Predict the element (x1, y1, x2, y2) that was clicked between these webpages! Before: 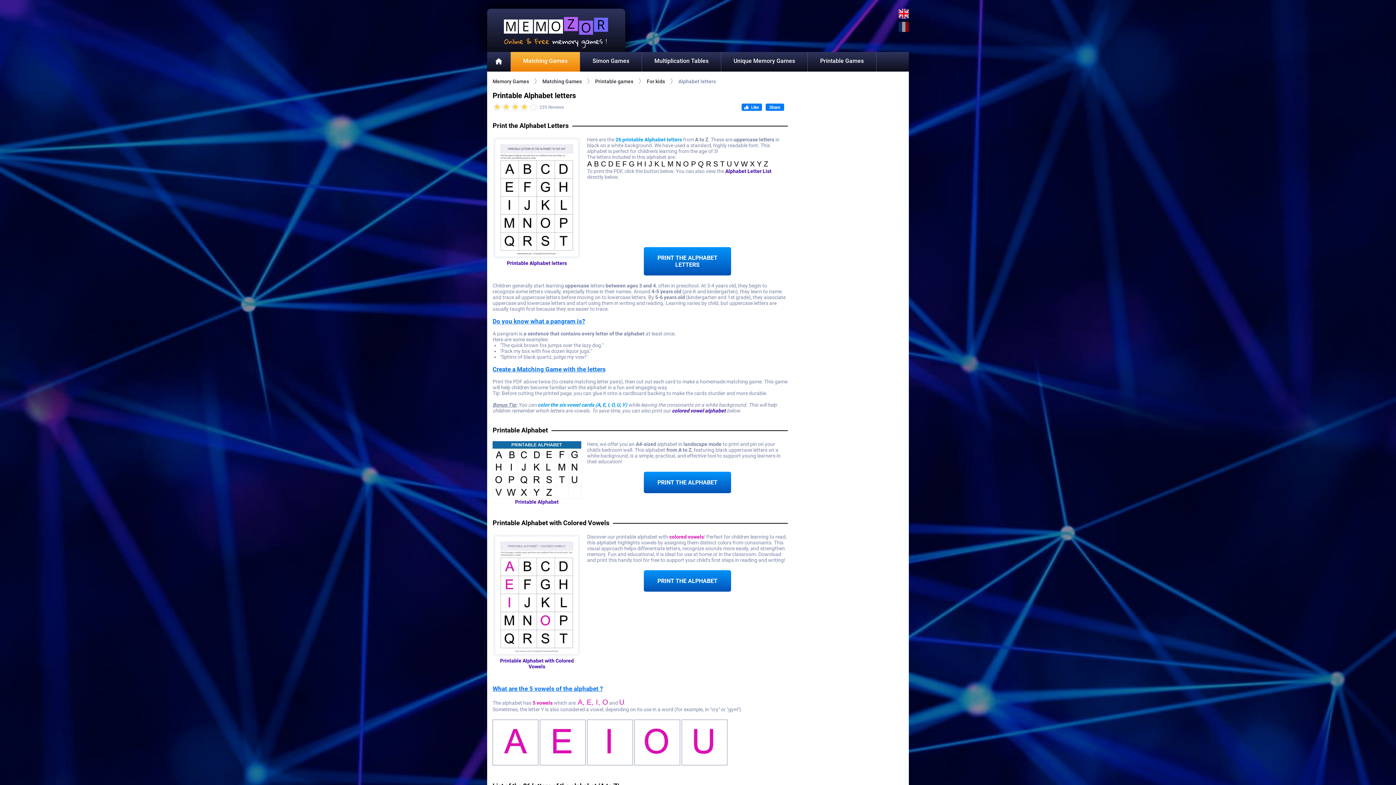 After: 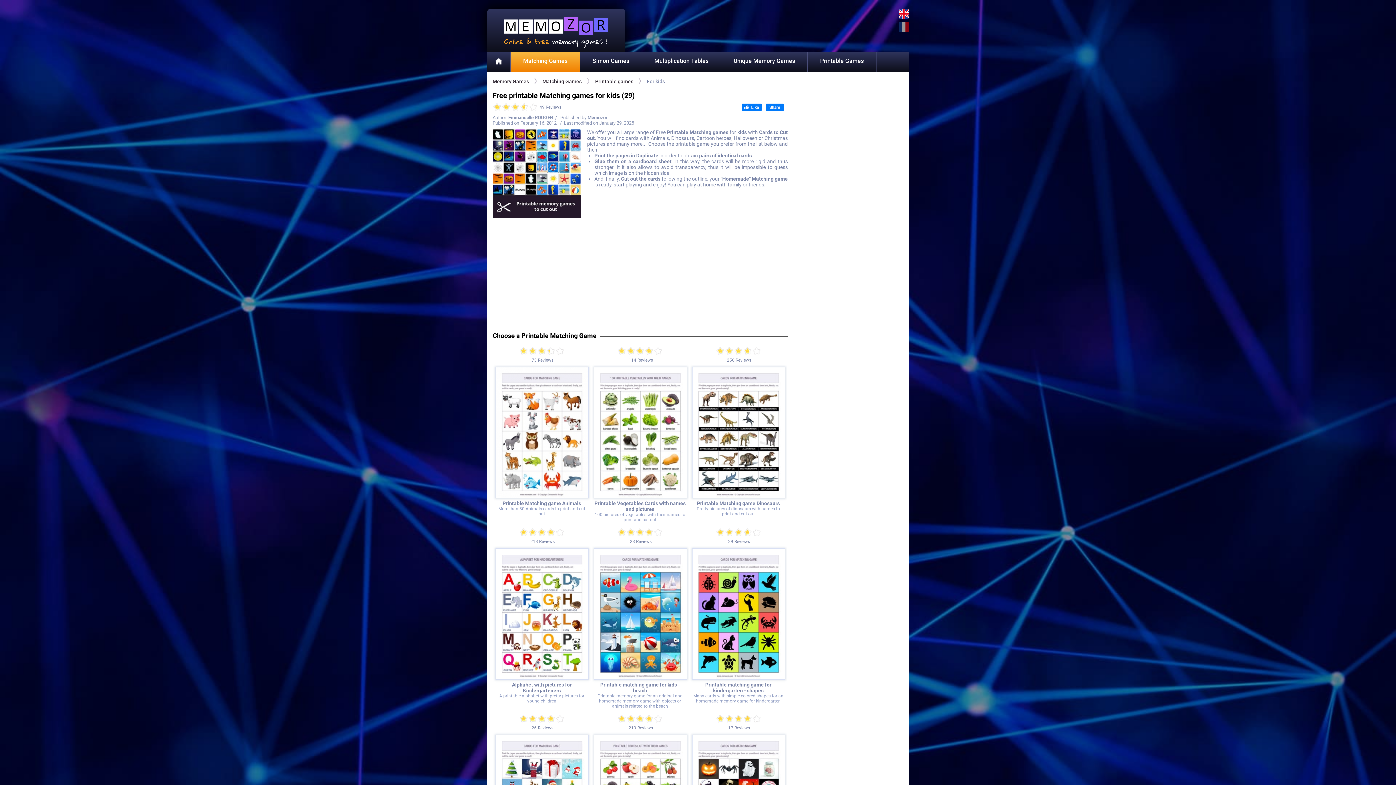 Action: bbox: (646, 76, 665, 86) label: For kids